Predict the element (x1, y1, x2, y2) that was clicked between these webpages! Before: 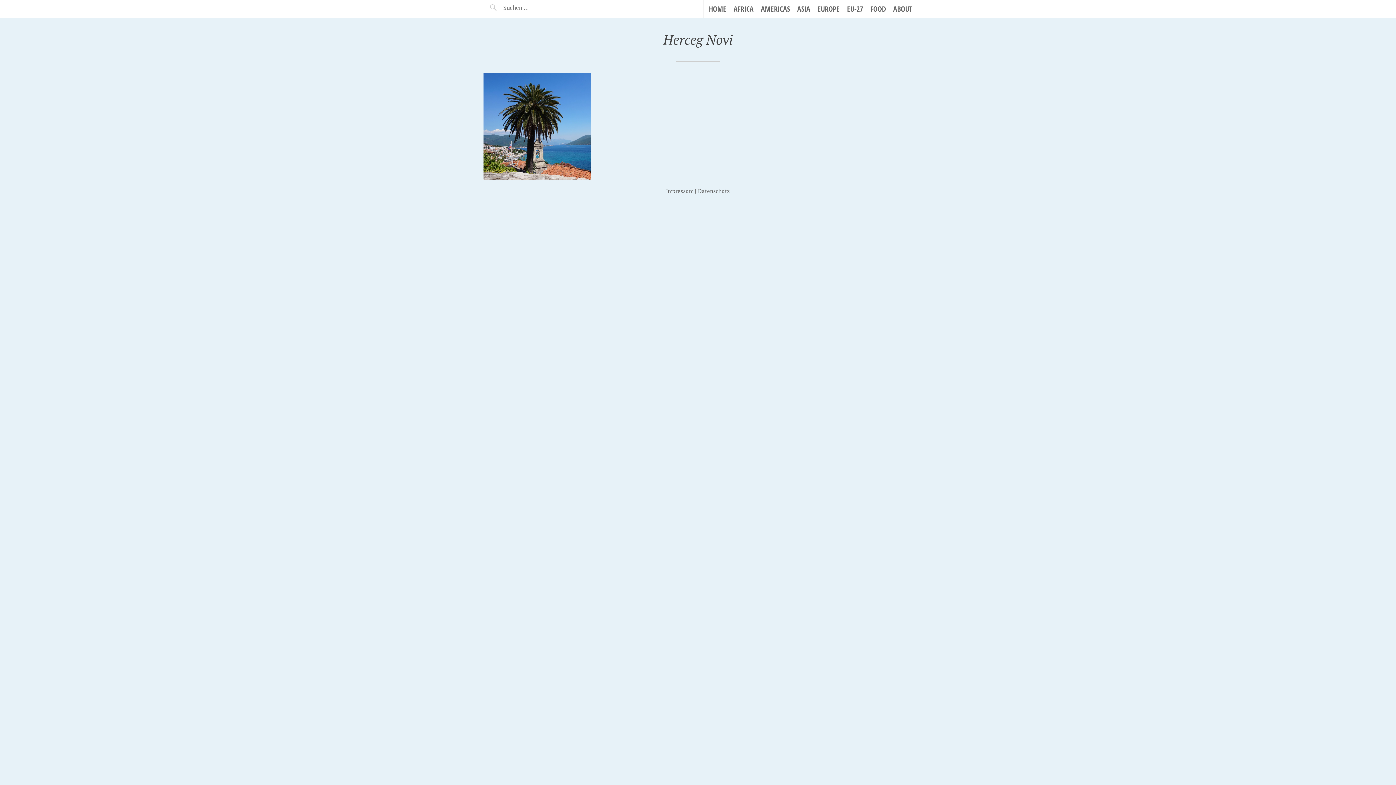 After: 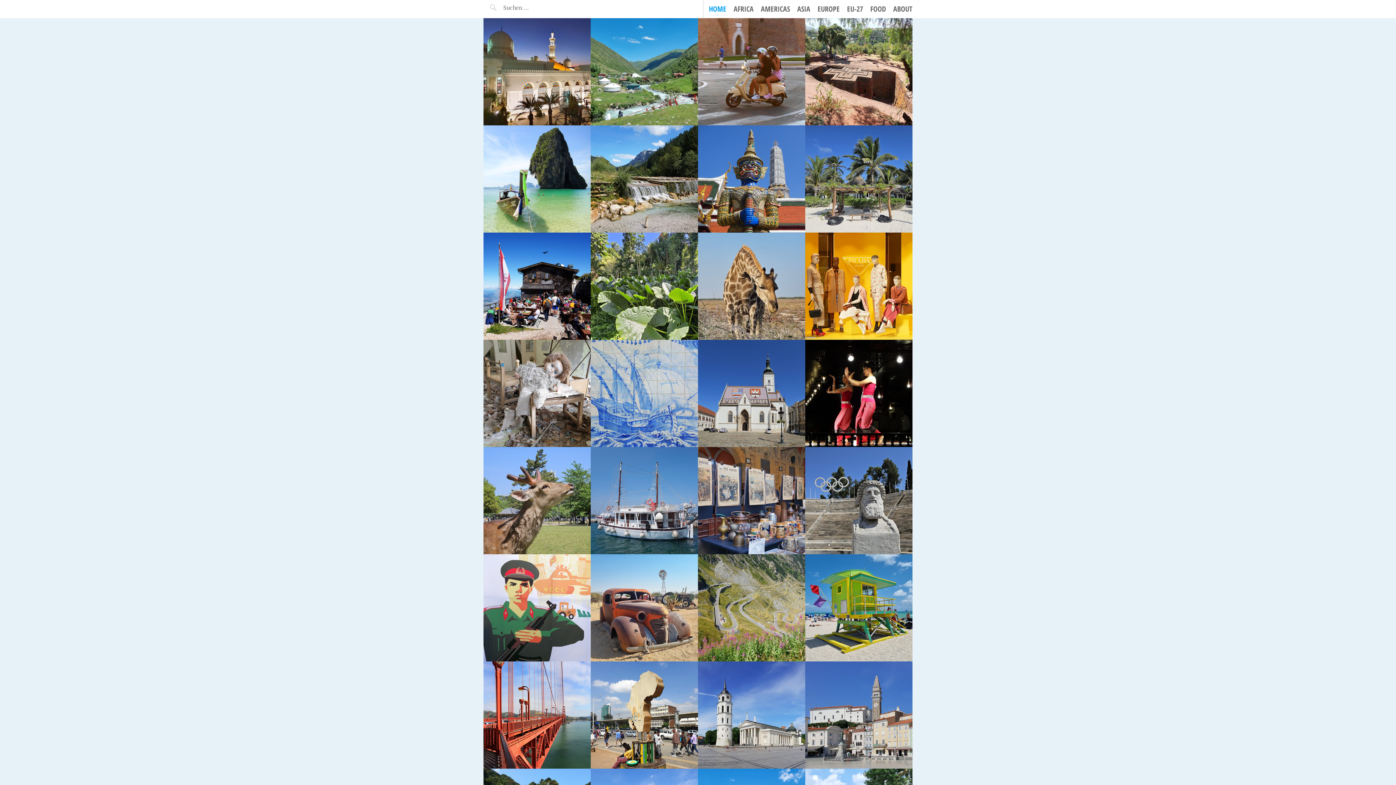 Action: bbox: (709, 3, 726, 14) label: HOME